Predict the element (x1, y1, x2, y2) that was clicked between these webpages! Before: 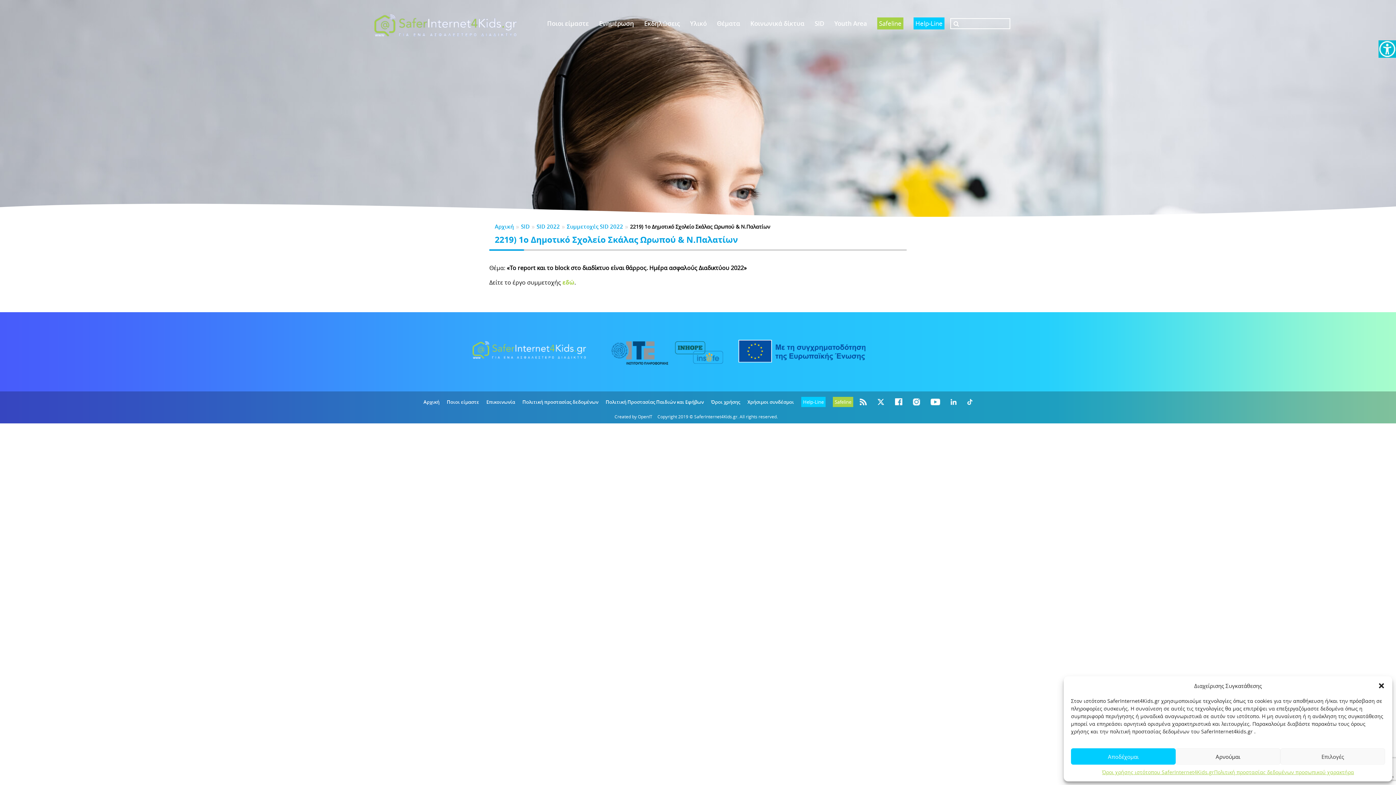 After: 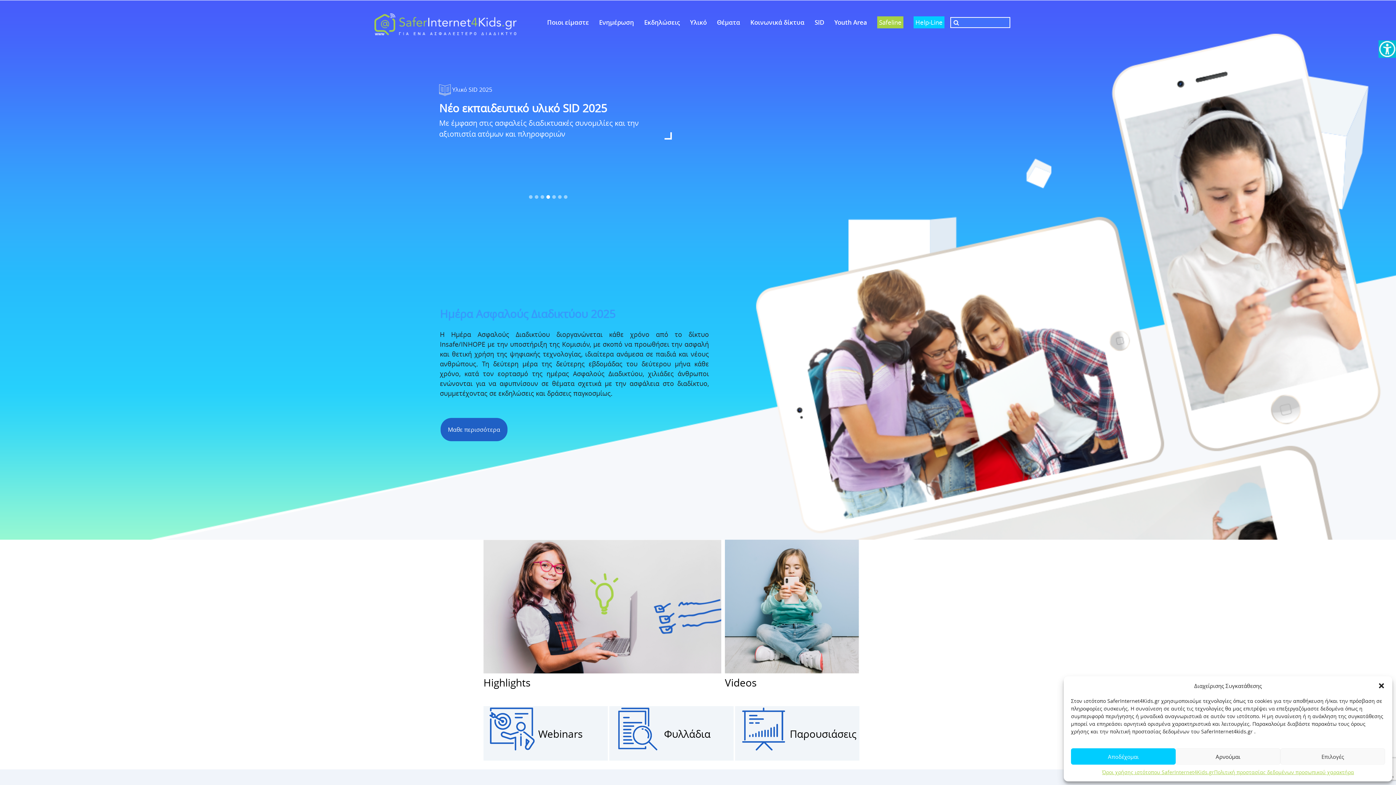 Action: label: Αρχική bbox: (423, 398, 439, 405)